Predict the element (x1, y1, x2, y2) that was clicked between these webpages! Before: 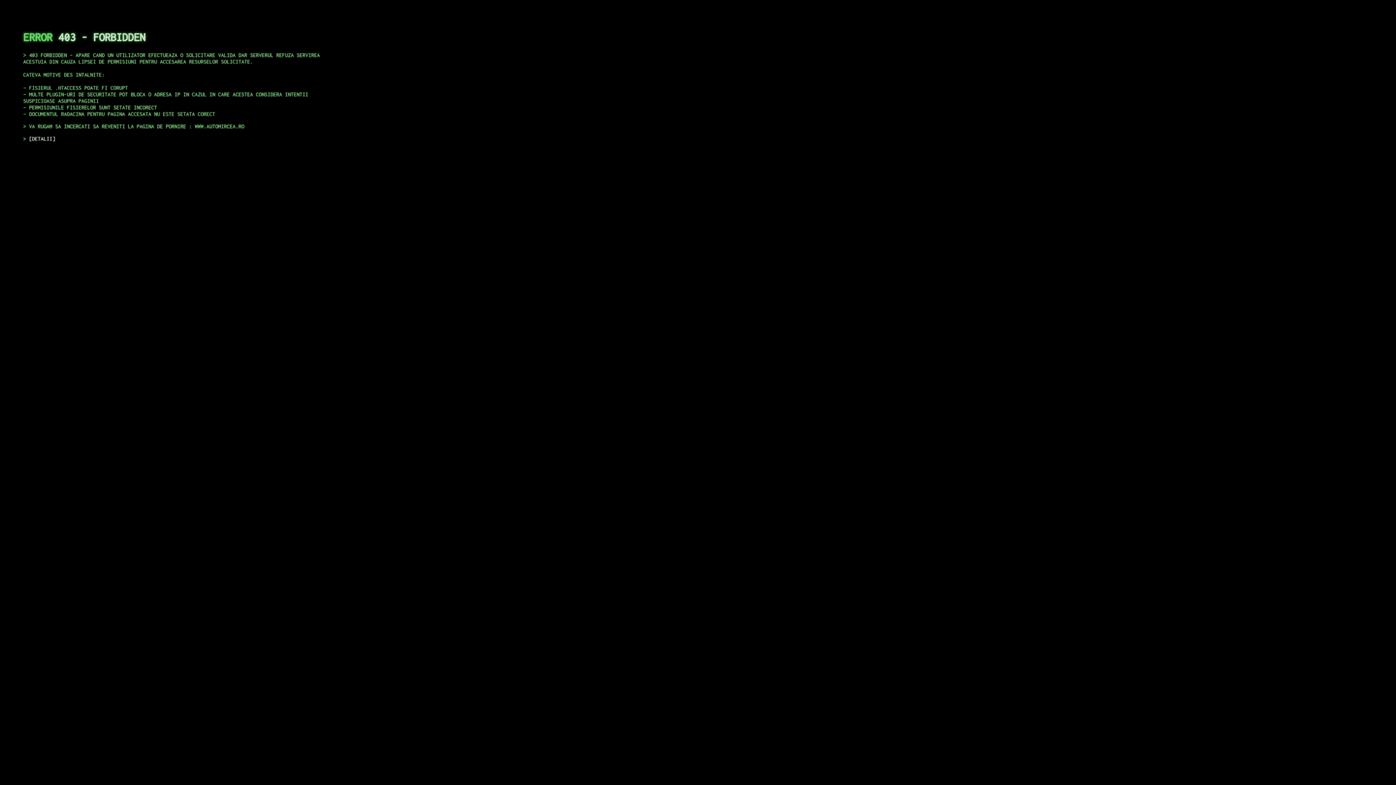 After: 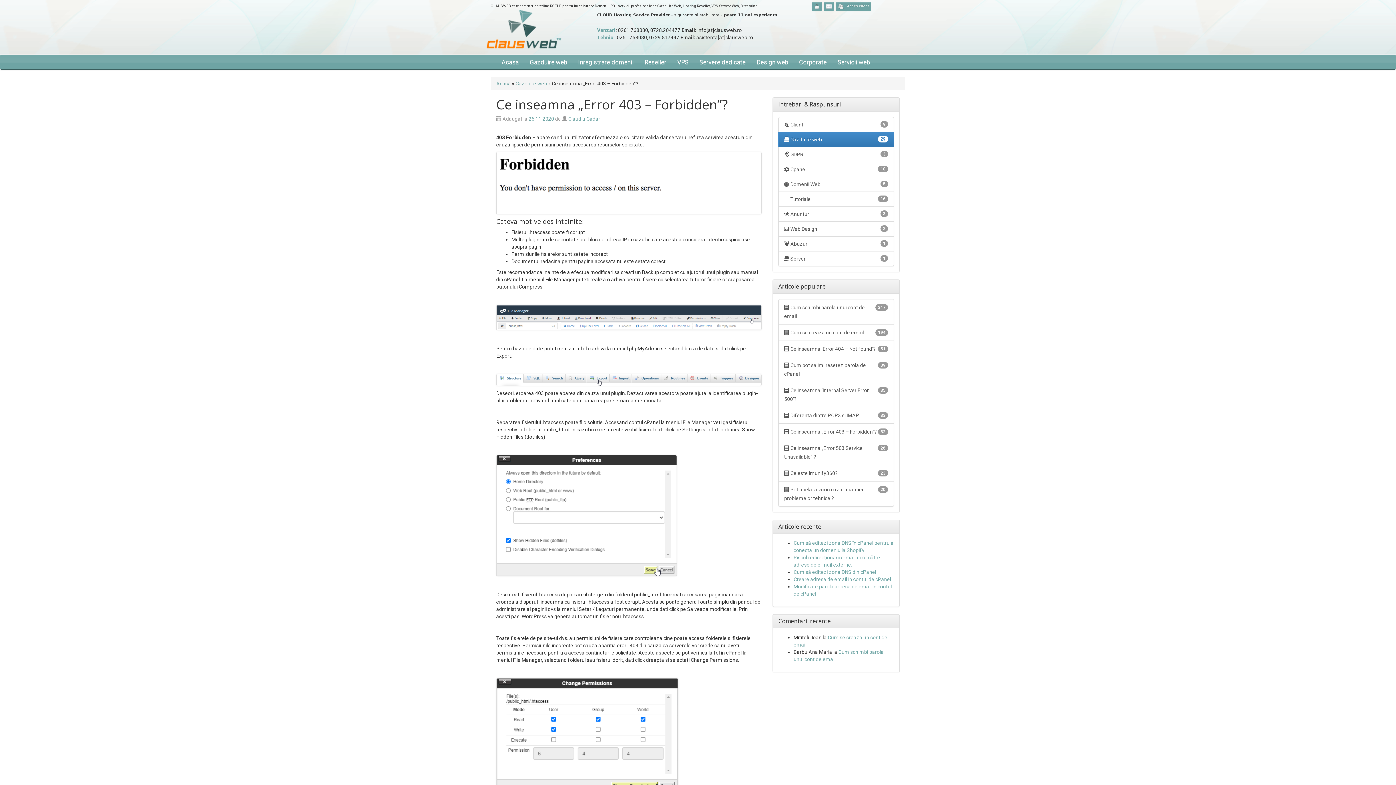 Action: label: DETALII bbox: (29, 135, 55, 141)